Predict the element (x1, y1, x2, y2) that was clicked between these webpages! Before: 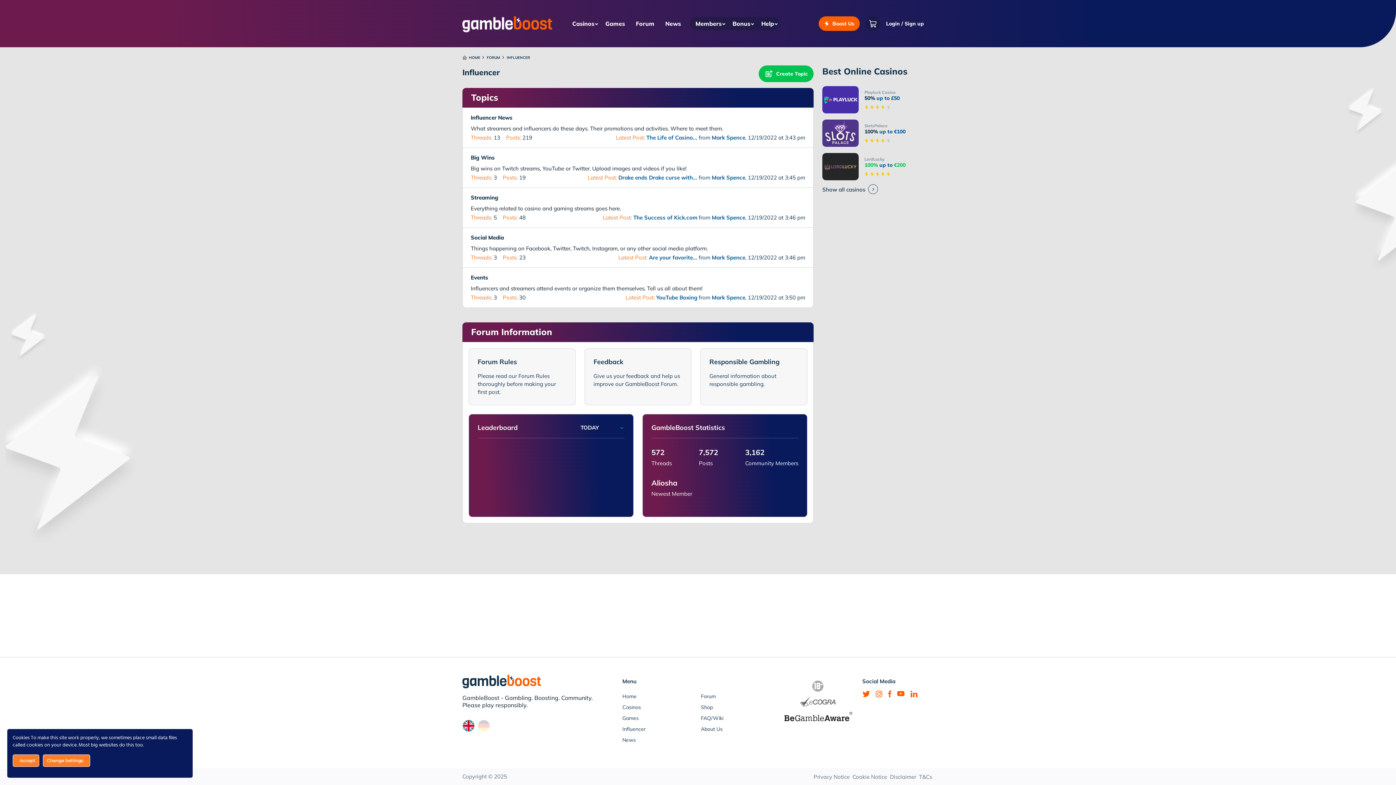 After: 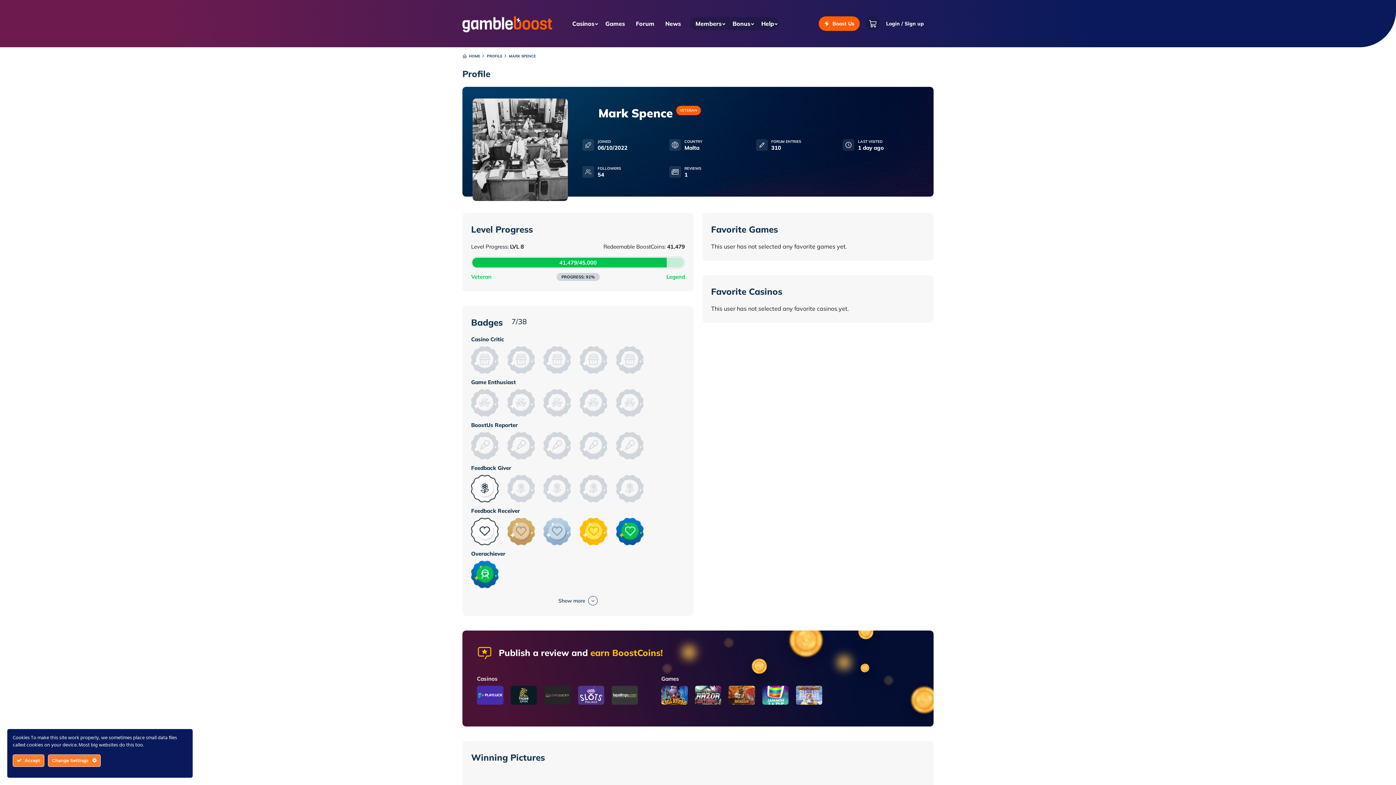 Action: label: Mark Spence bbox: (712, 174, 745, 181)